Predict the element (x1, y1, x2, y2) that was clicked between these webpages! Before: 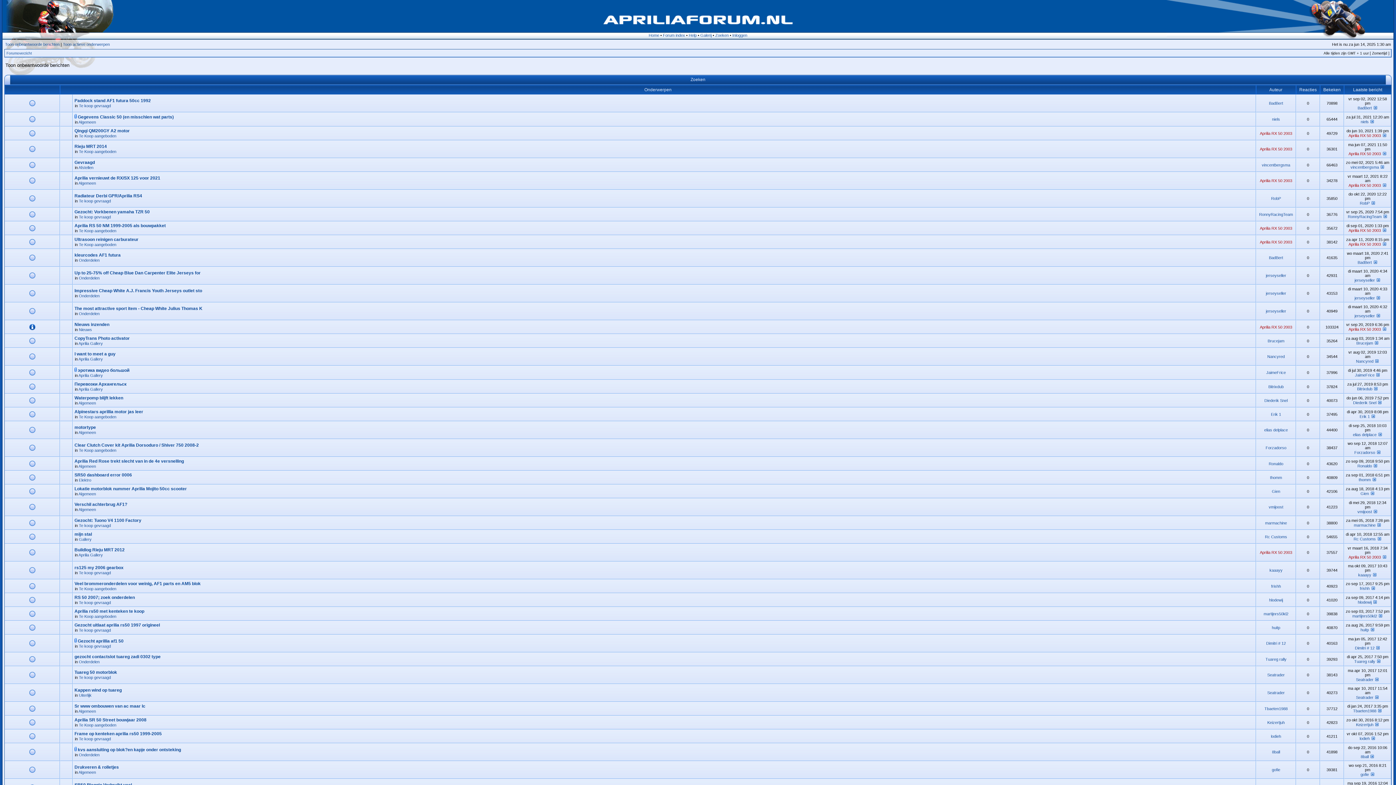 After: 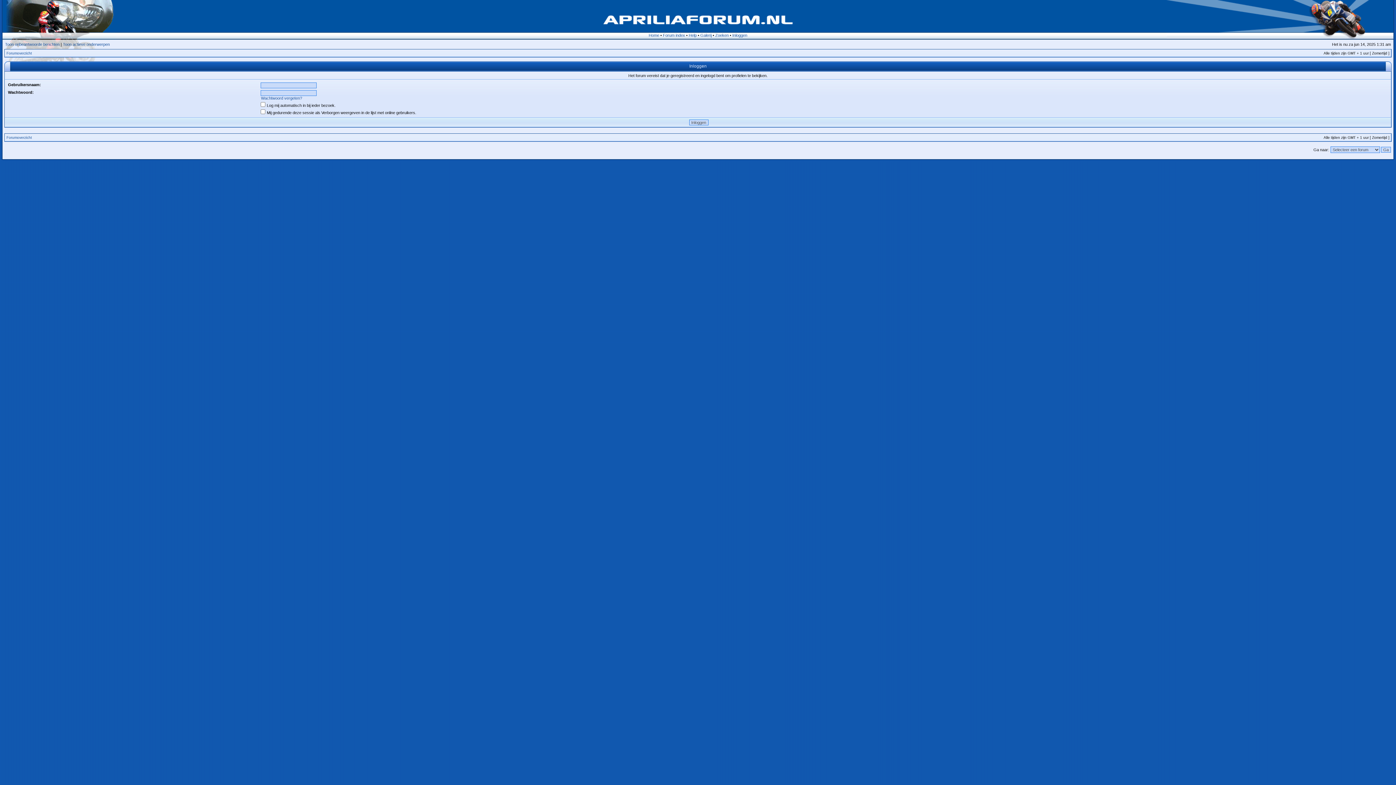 Action: bbox: (1348, 228, 1381, 232) label: Aprilia RX 50 2003